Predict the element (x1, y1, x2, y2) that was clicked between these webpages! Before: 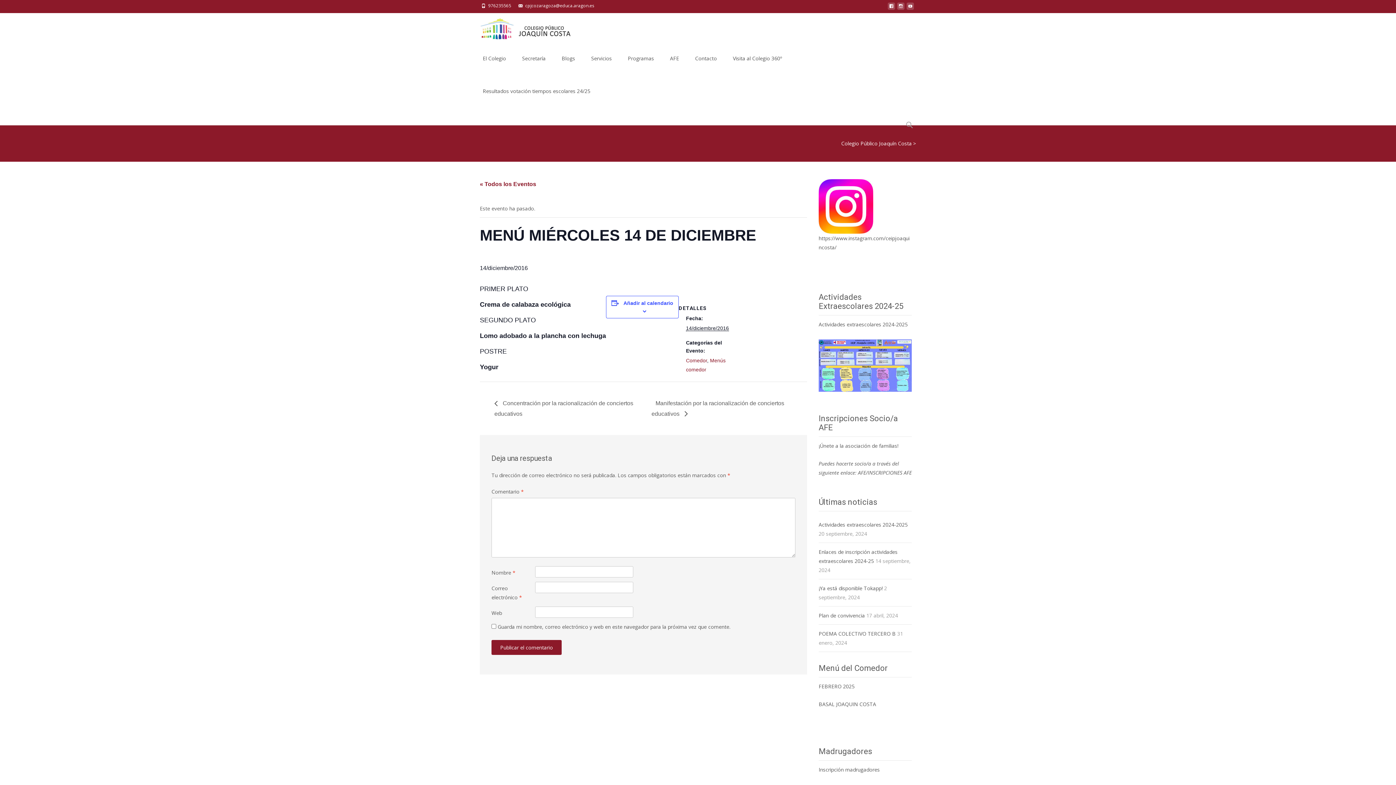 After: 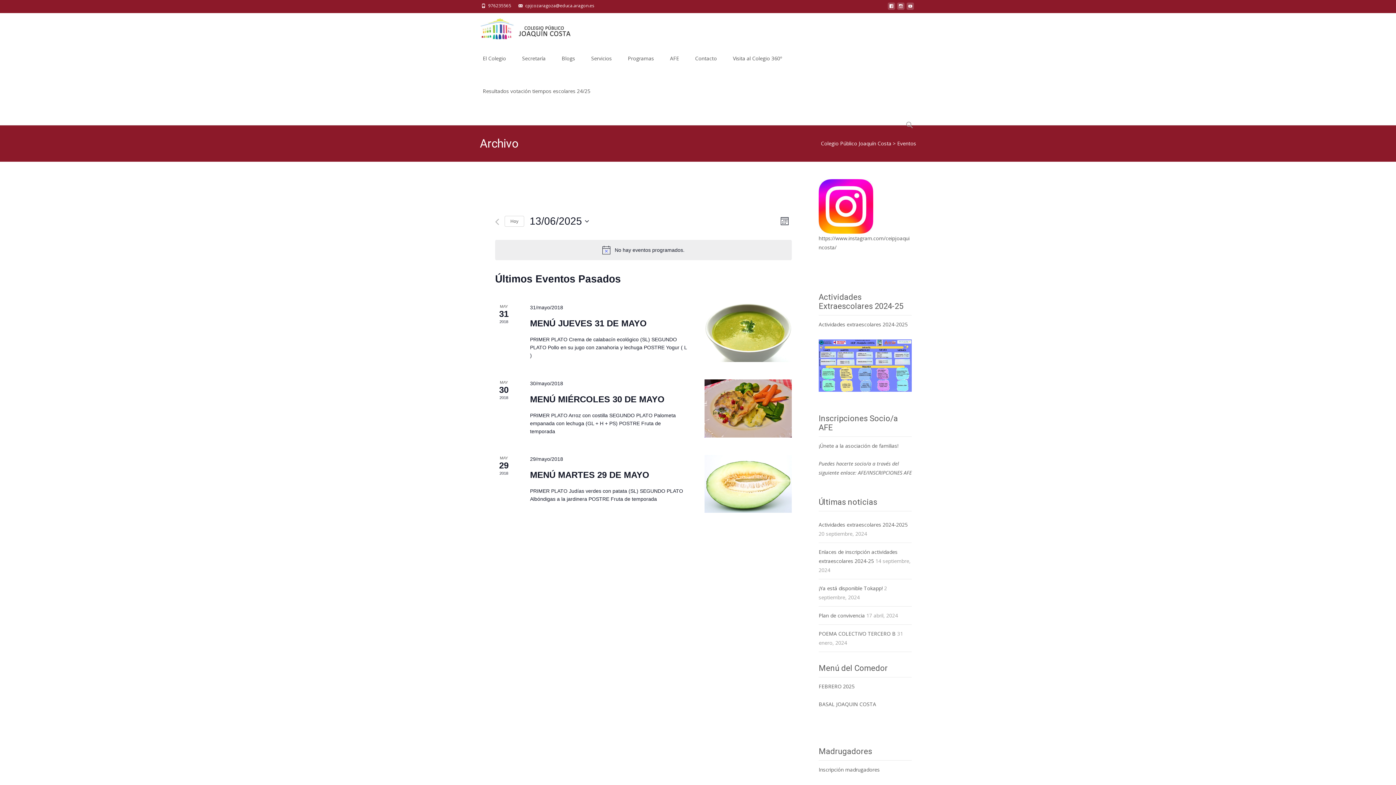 Action: label: « Todos los Eventos bbox: (480, 181, 536, 187)